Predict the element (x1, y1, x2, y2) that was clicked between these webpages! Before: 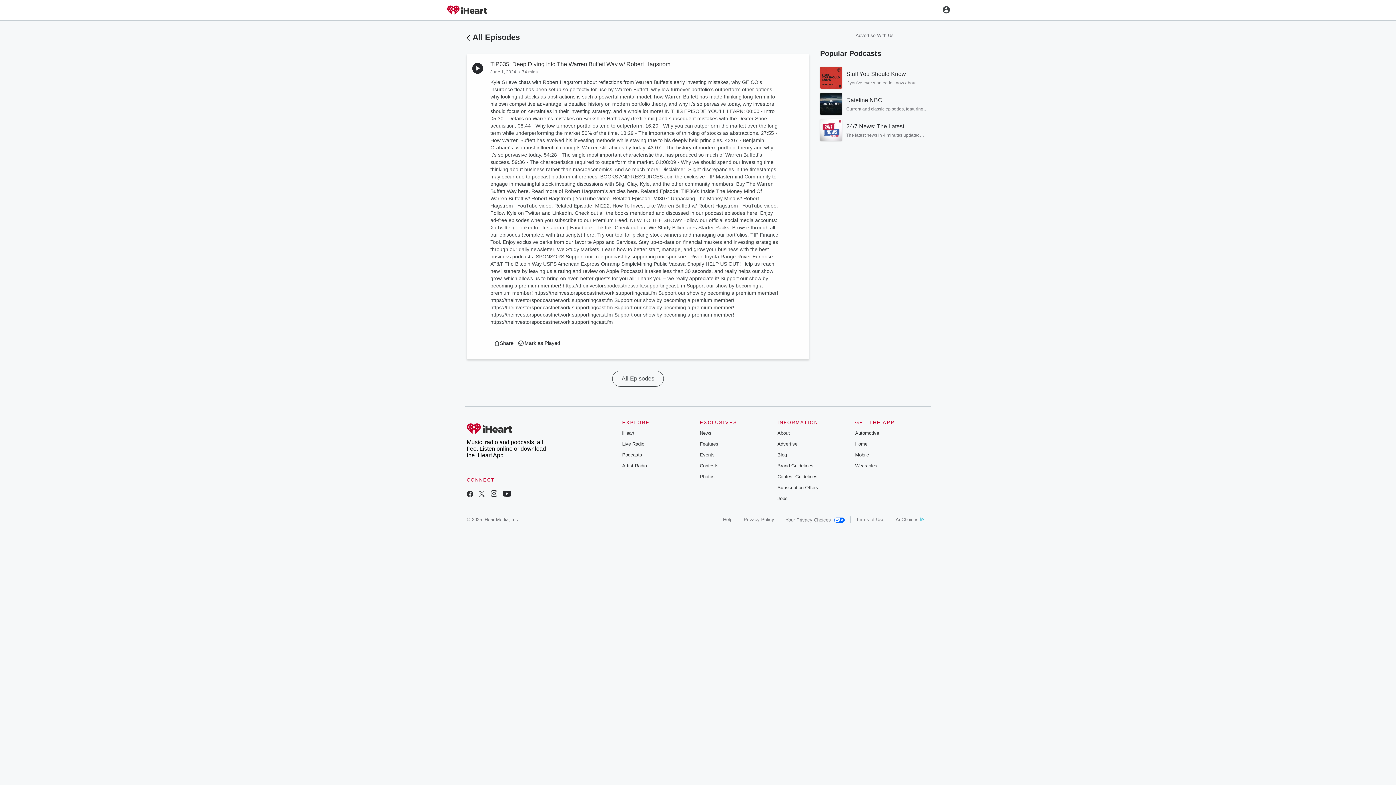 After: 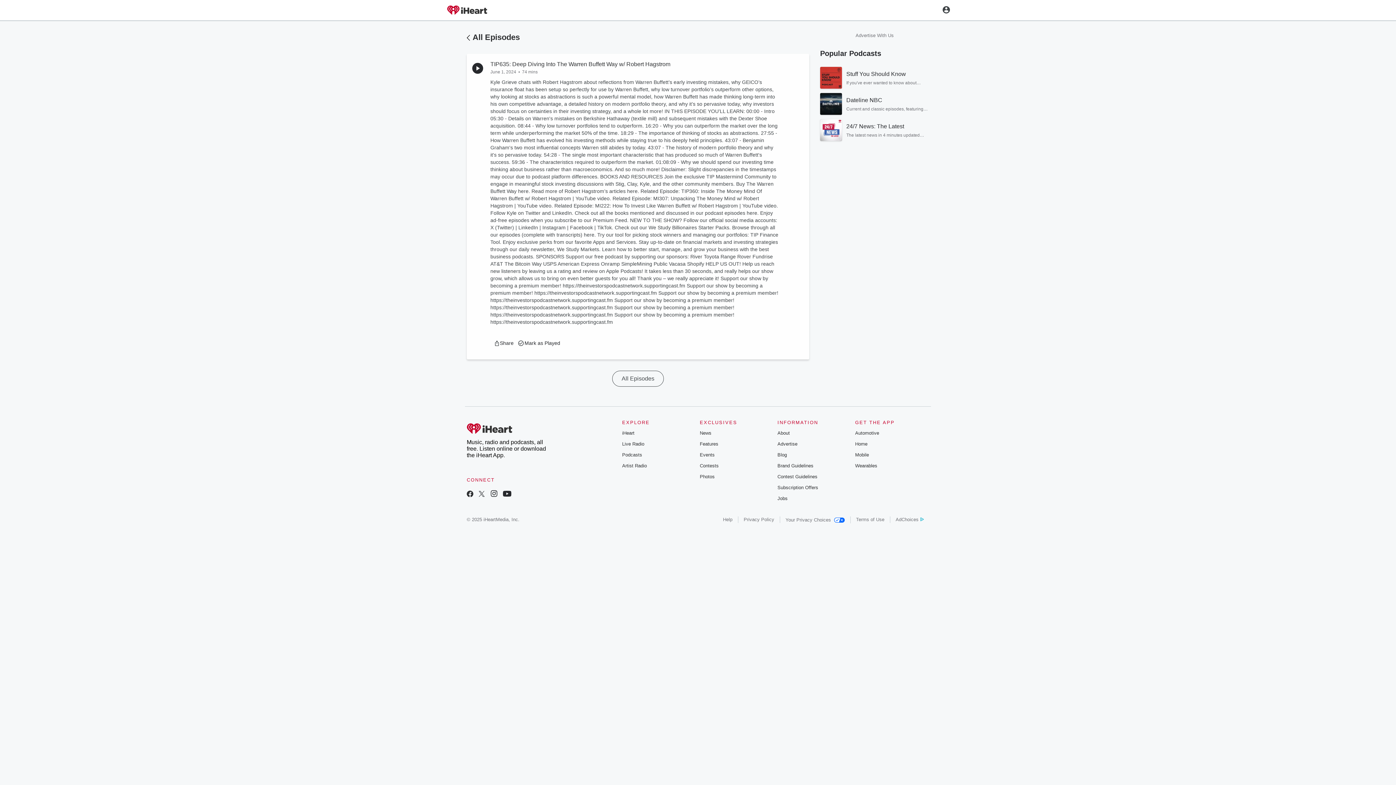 Action: bbox: (478, 492, 484, 498)